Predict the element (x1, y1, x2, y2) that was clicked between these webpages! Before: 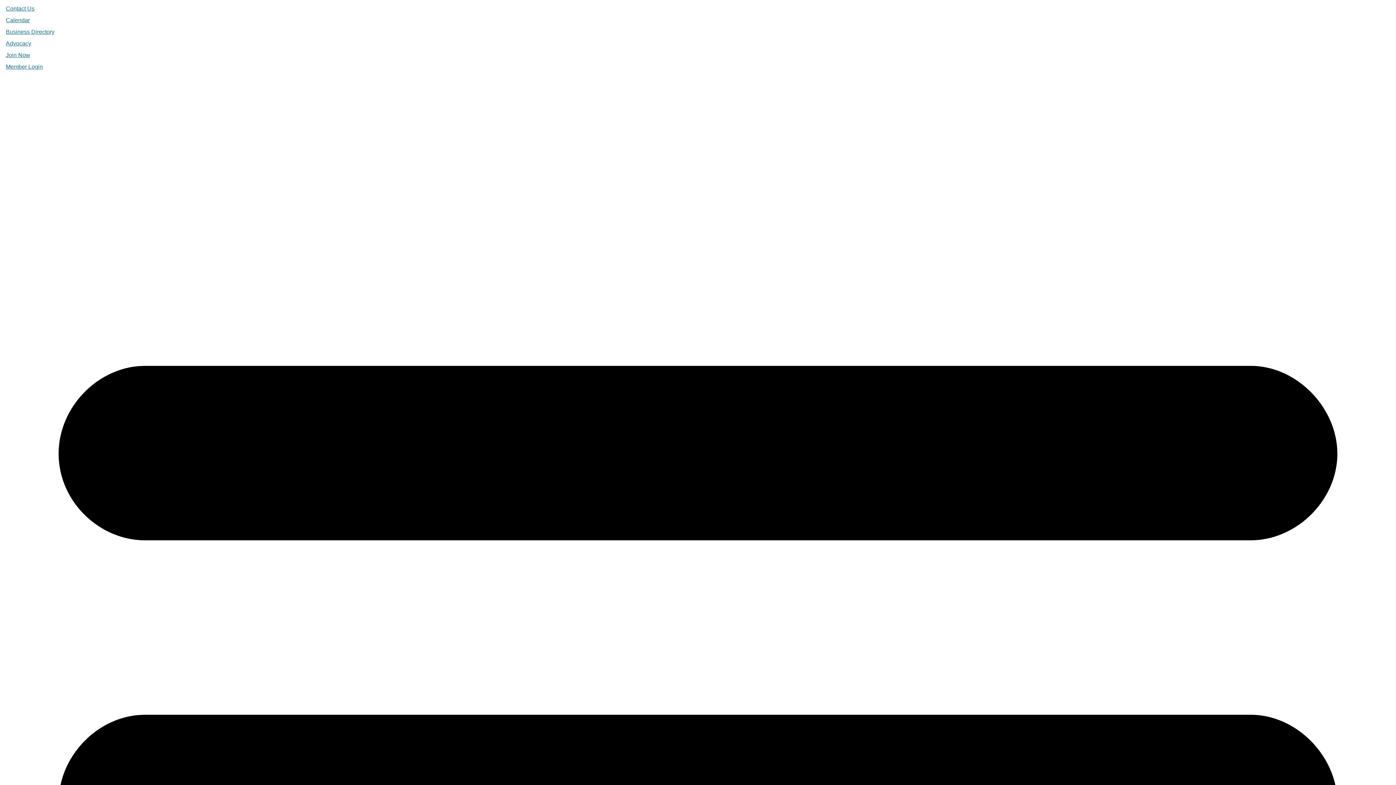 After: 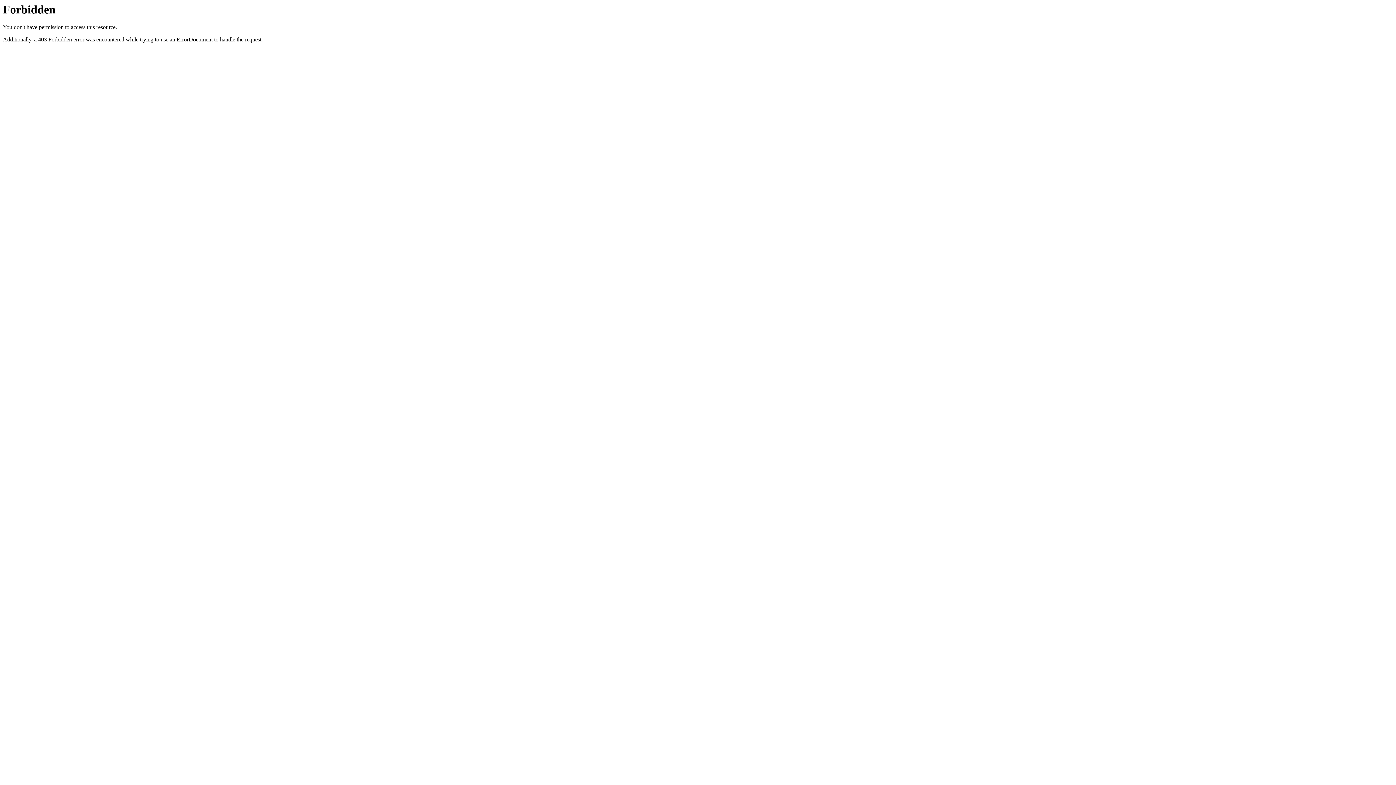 Action: label: Advocacy bbox: (5, 40, 31, 46)